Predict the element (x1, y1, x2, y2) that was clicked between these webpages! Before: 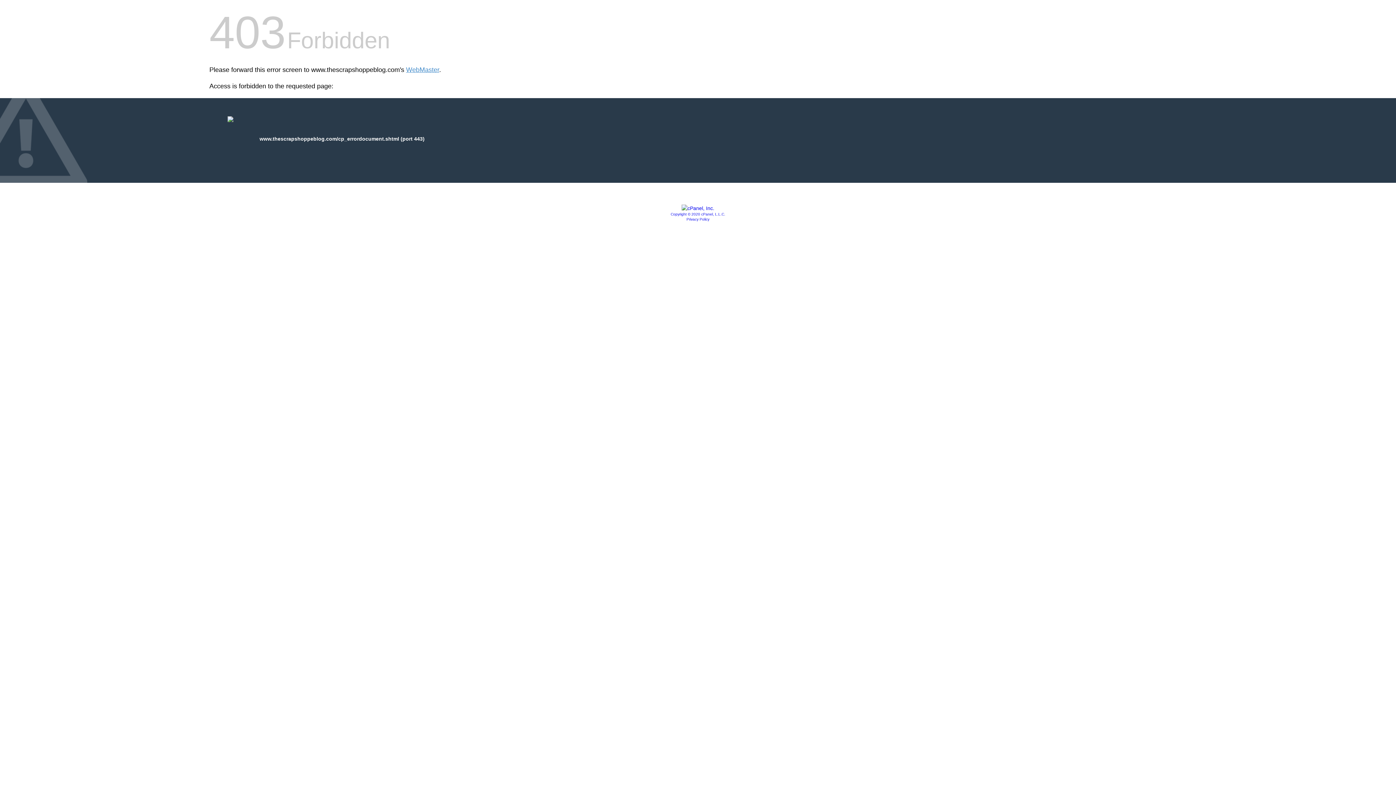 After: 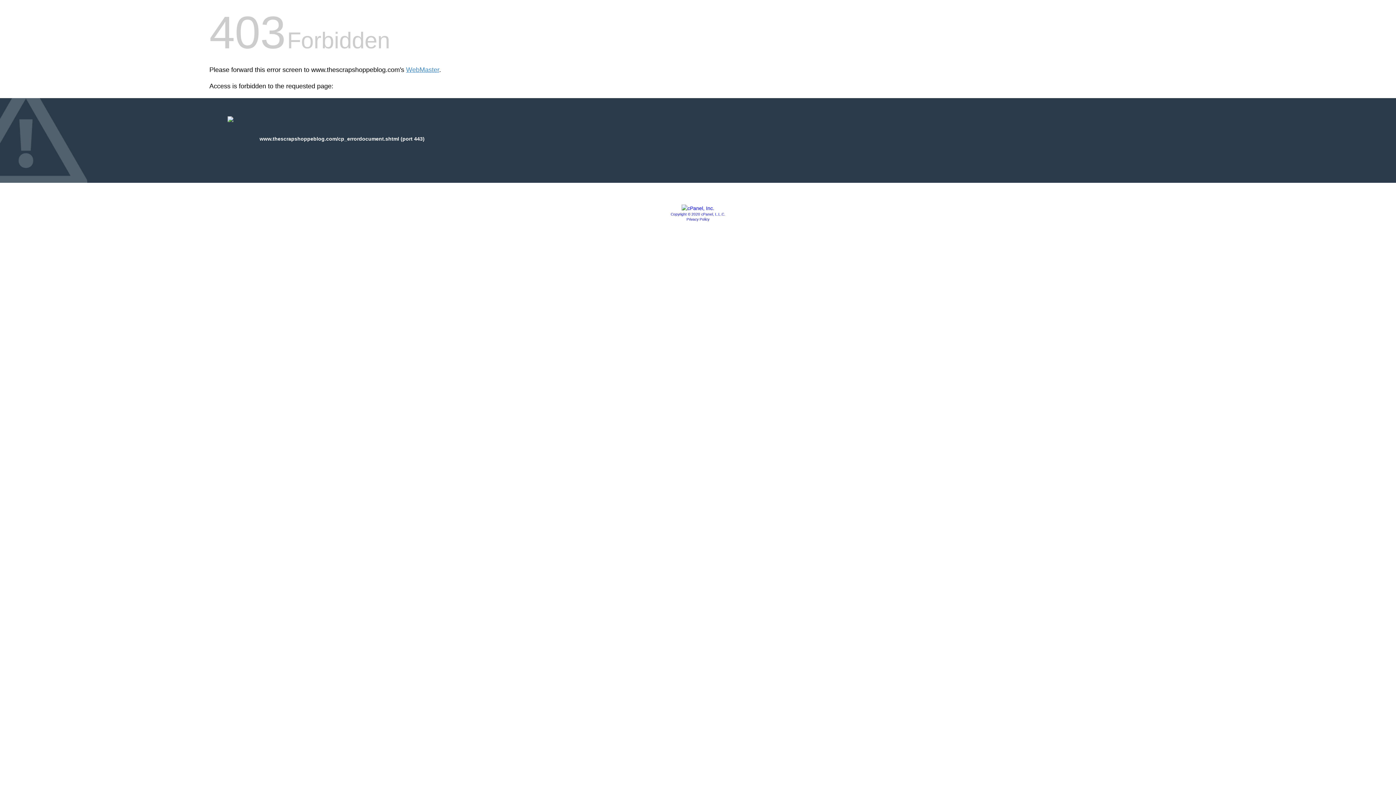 Action: label: Copyright © 2020 cPanel, L.L.C. bbox: (670, 212, 725, 216)